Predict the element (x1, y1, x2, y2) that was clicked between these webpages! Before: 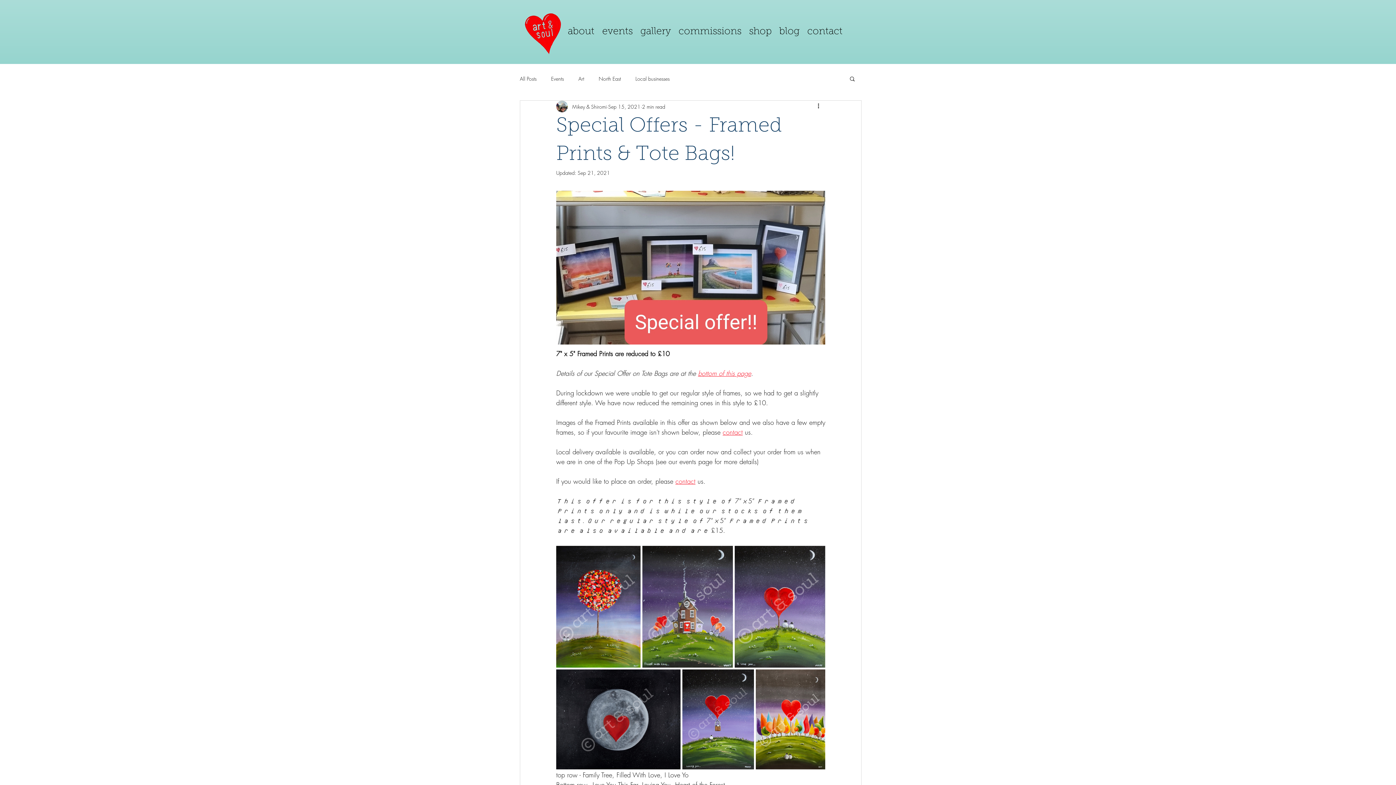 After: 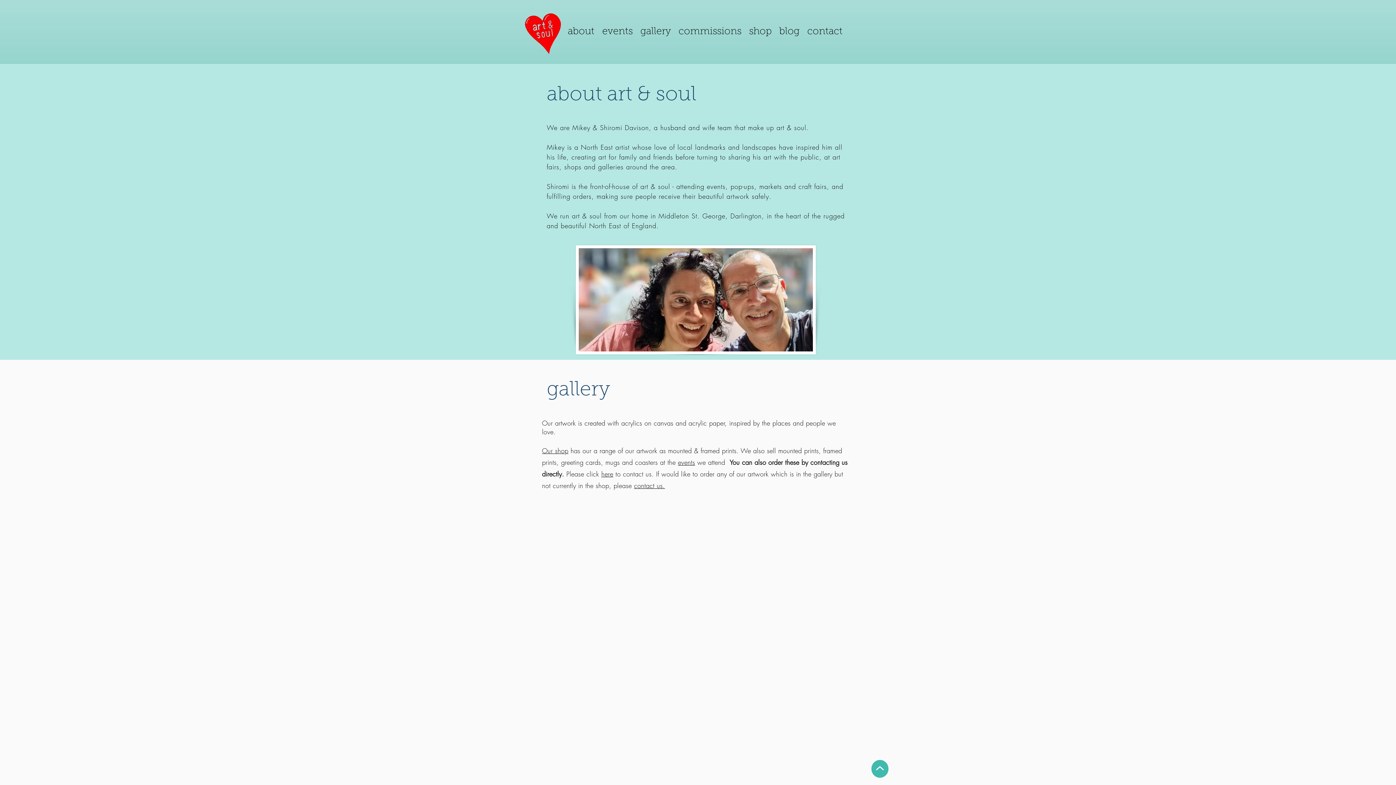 Action: label: about bbox: (564, 22, 598, 41)